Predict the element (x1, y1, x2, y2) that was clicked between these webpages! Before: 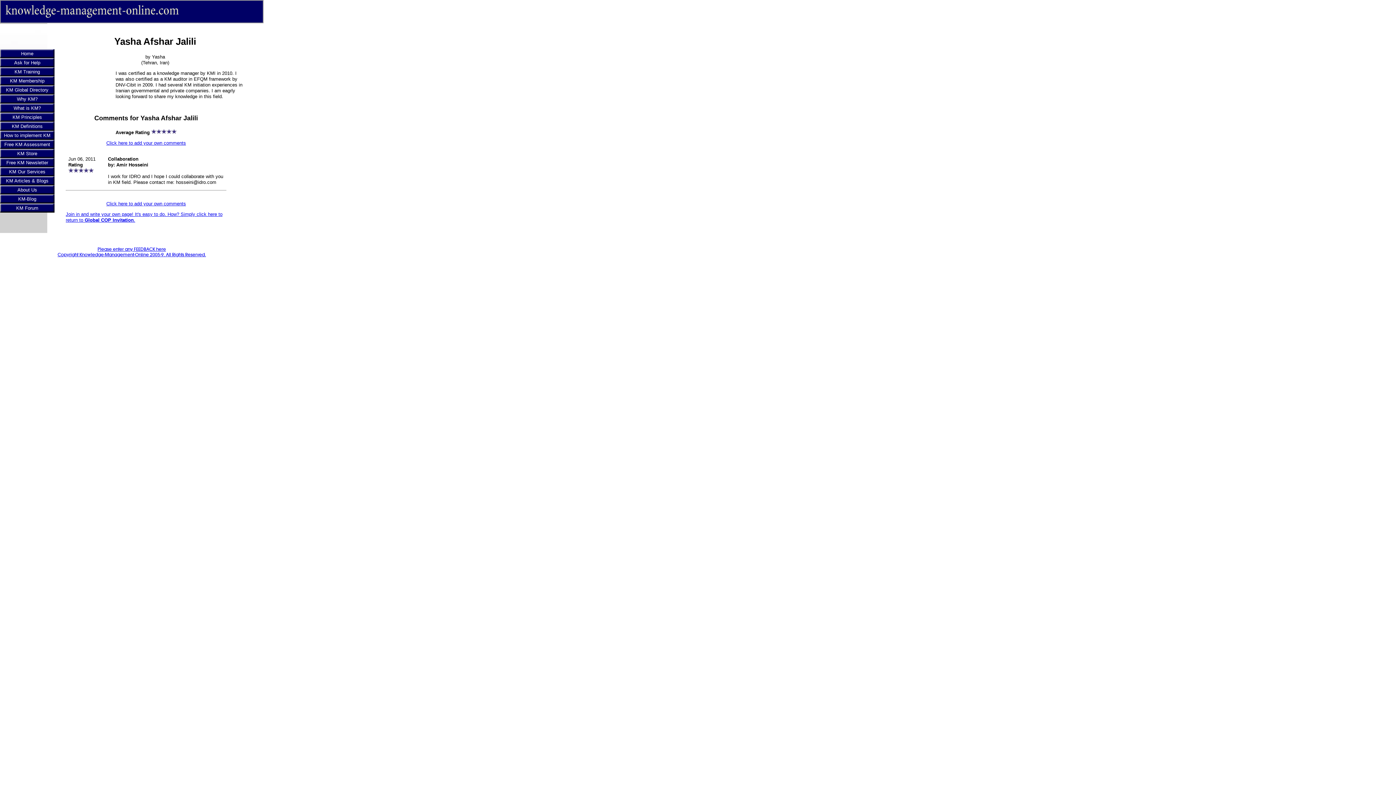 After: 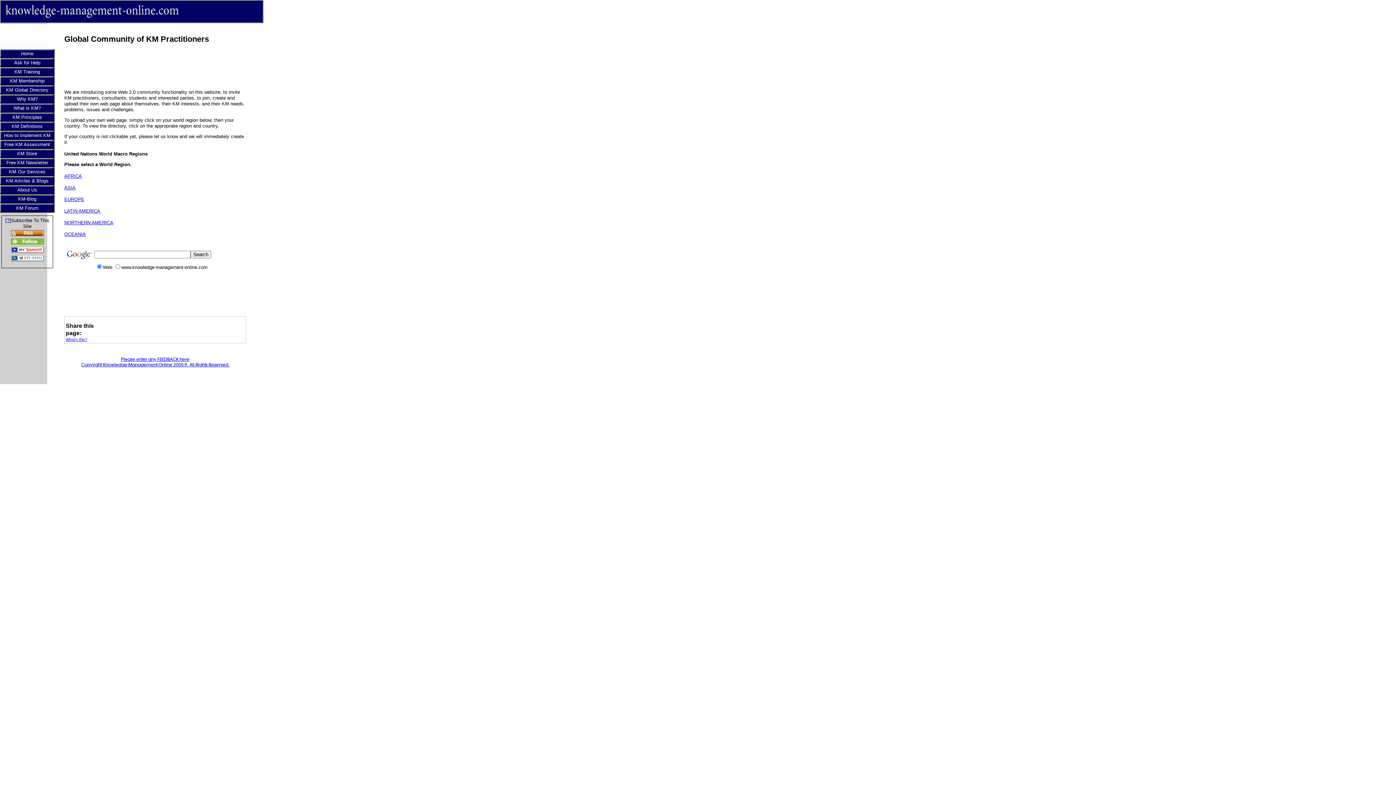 Action: label: KM Global Directory bbox: (0, 85, 54, 94)